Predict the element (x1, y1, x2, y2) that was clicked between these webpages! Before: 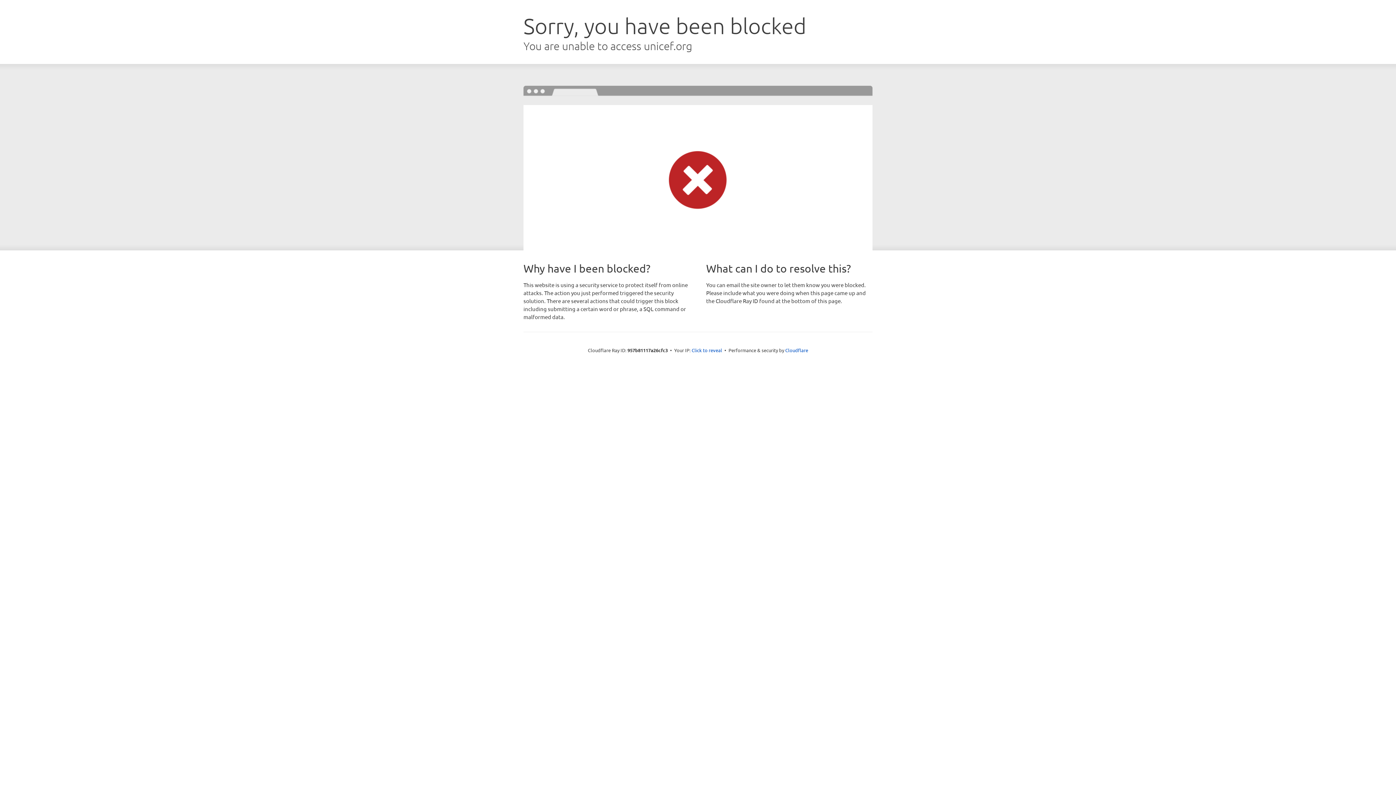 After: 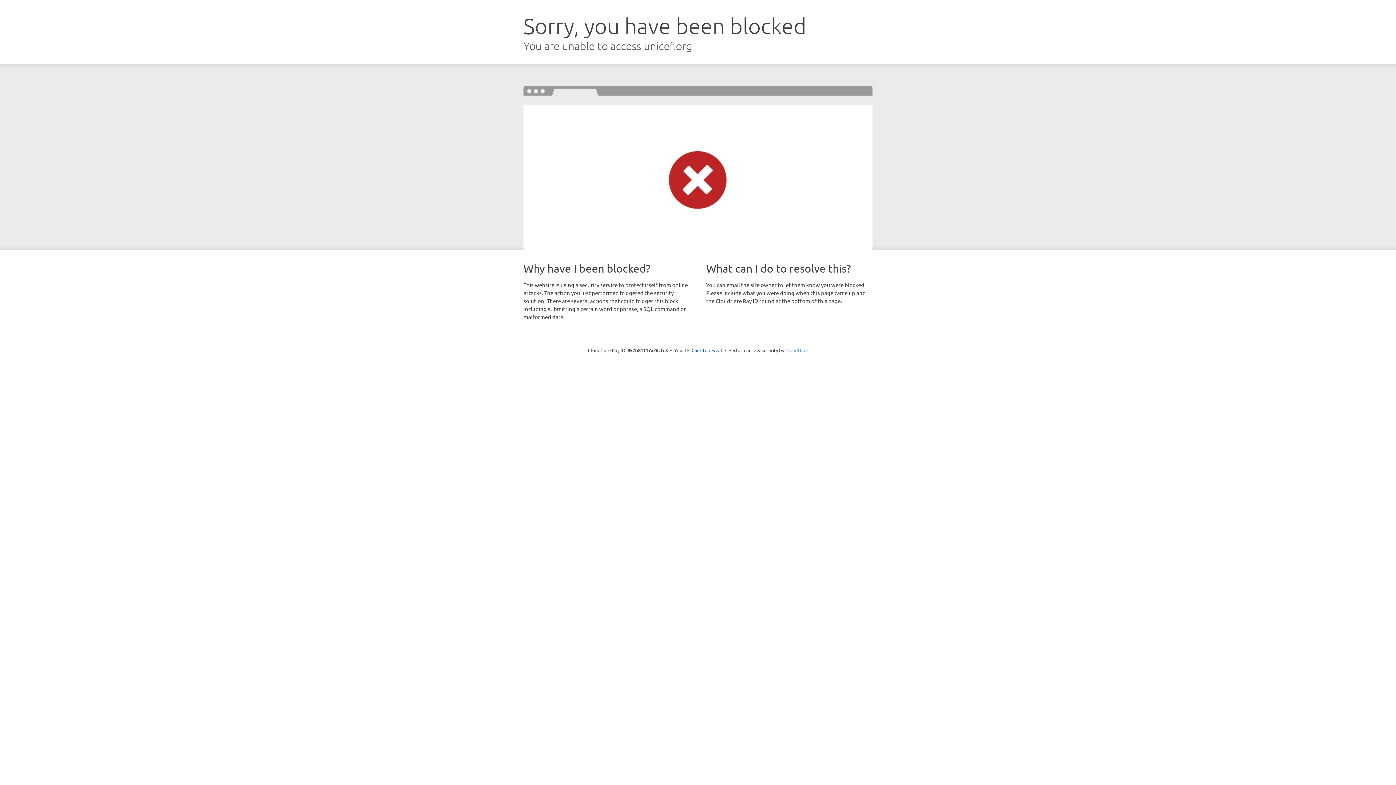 Action: label: Cloudflare bbox: (785, 347, 808, 353)